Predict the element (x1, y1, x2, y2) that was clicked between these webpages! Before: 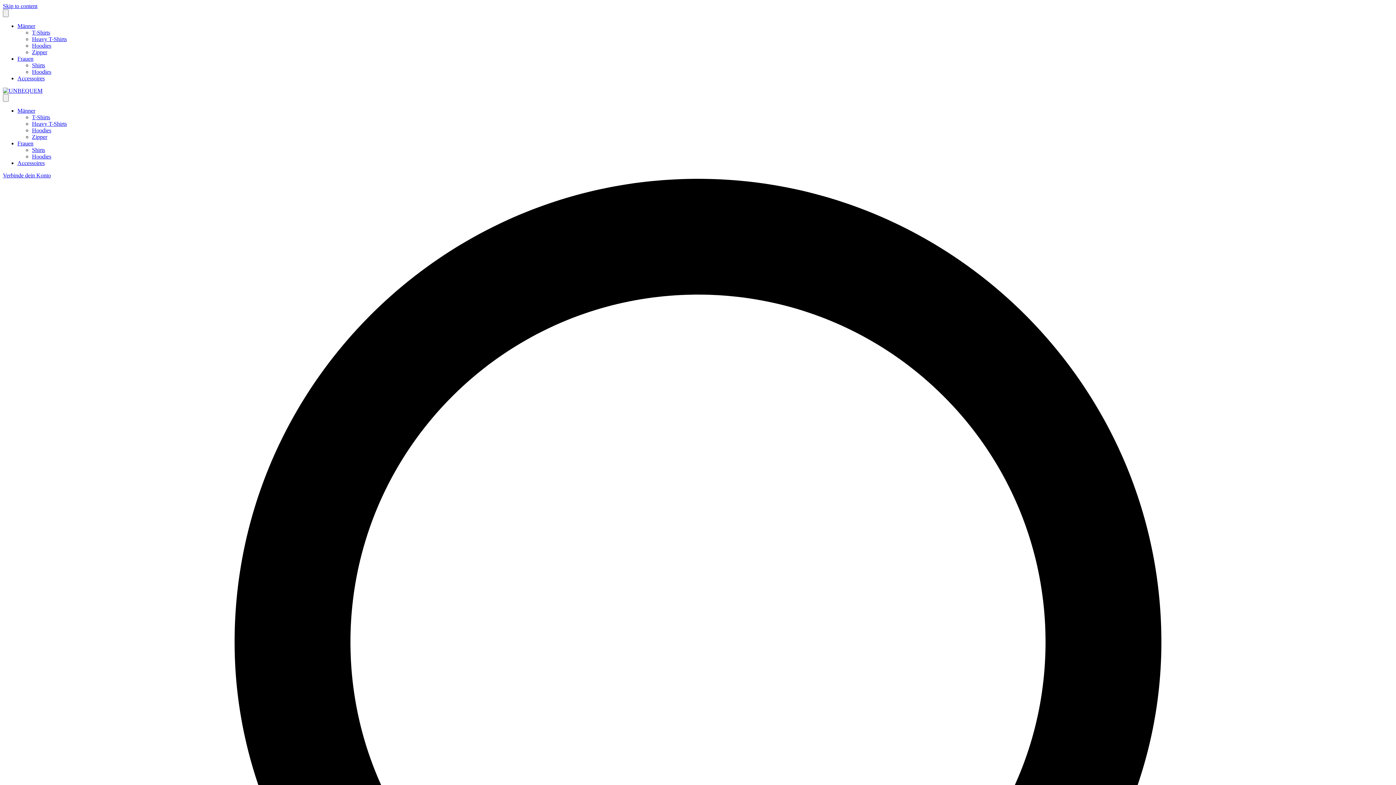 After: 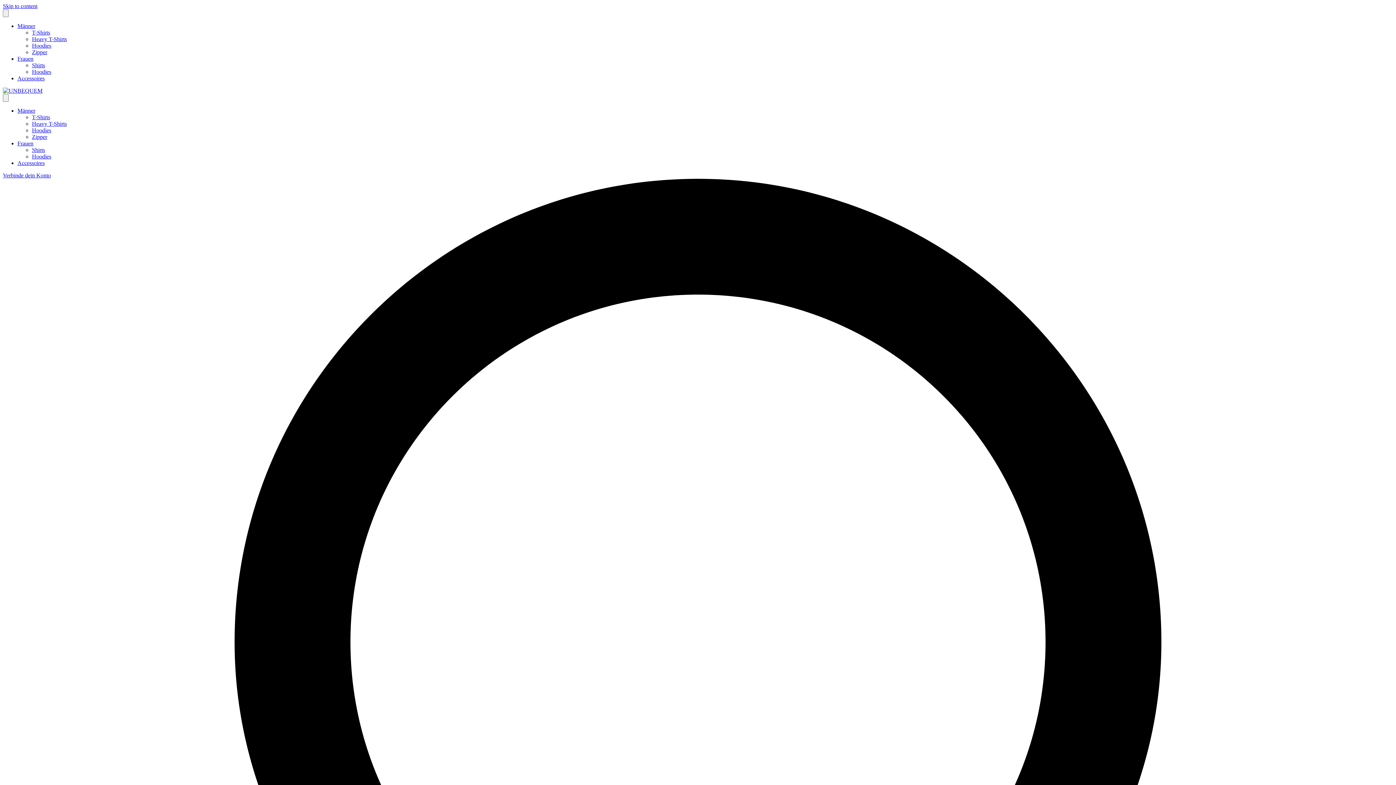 Action: label: Hoodies bbox: (32, 42, 51, 48)